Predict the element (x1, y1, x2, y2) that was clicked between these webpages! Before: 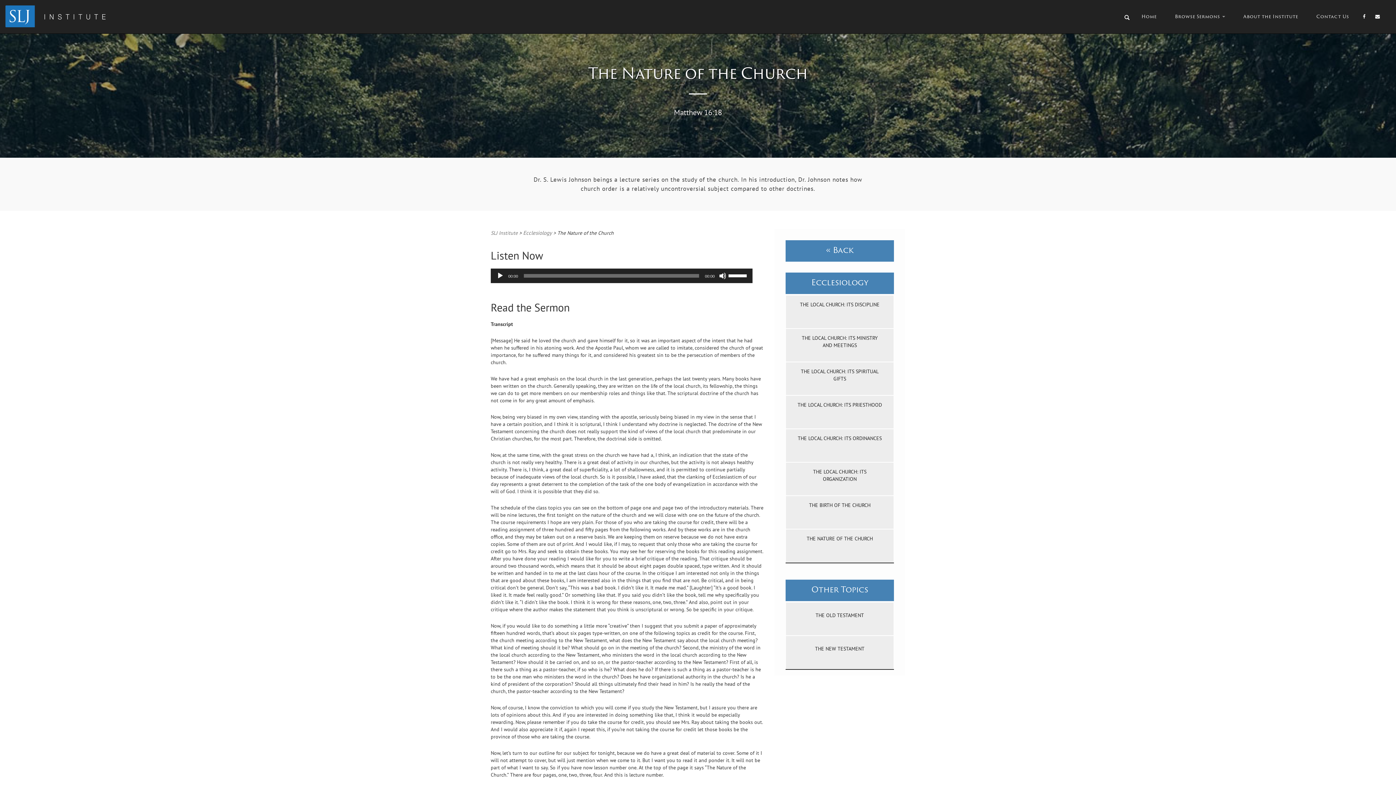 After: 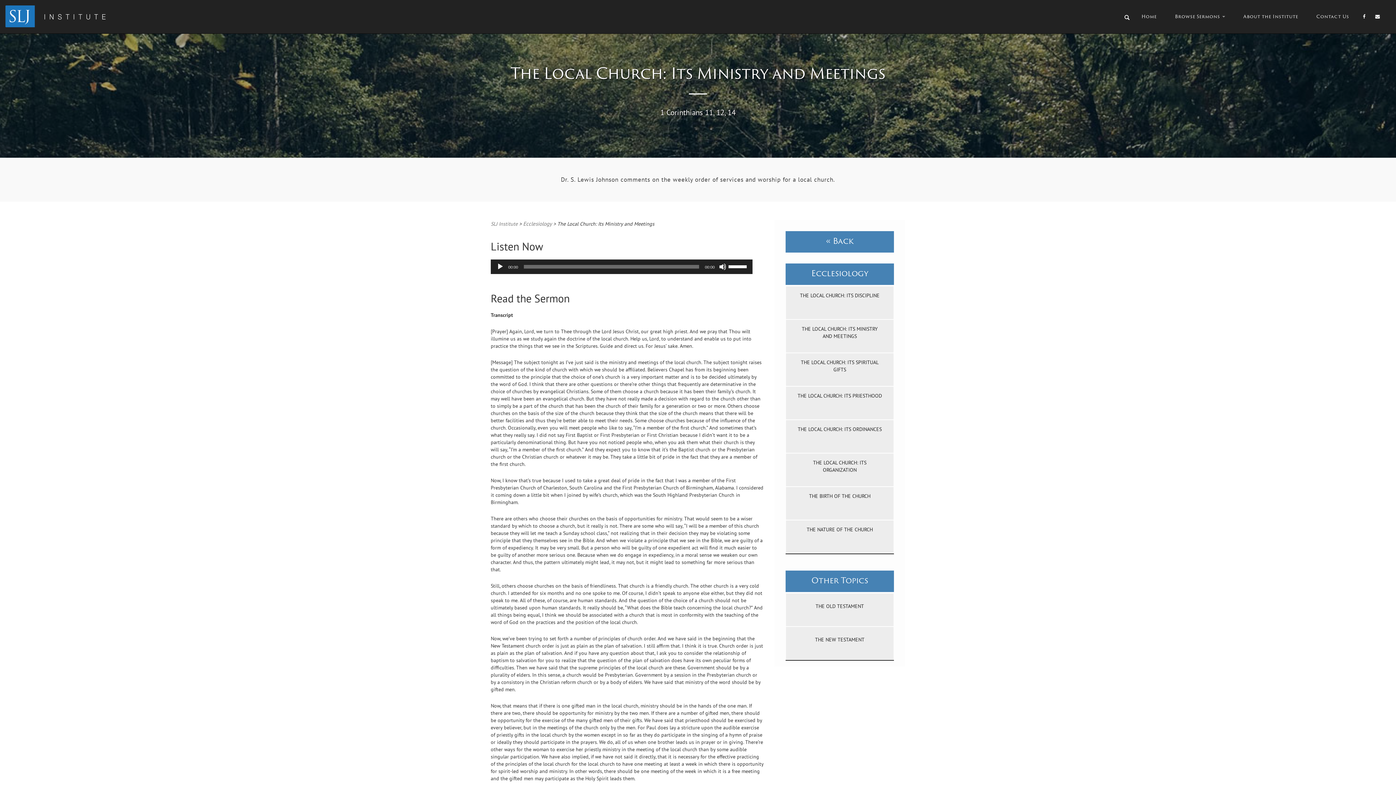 Action: label: THE LOCAL CHURCH: ITS MINISTRY AND MEETINGS bbox: (791, 329, 888, 354)